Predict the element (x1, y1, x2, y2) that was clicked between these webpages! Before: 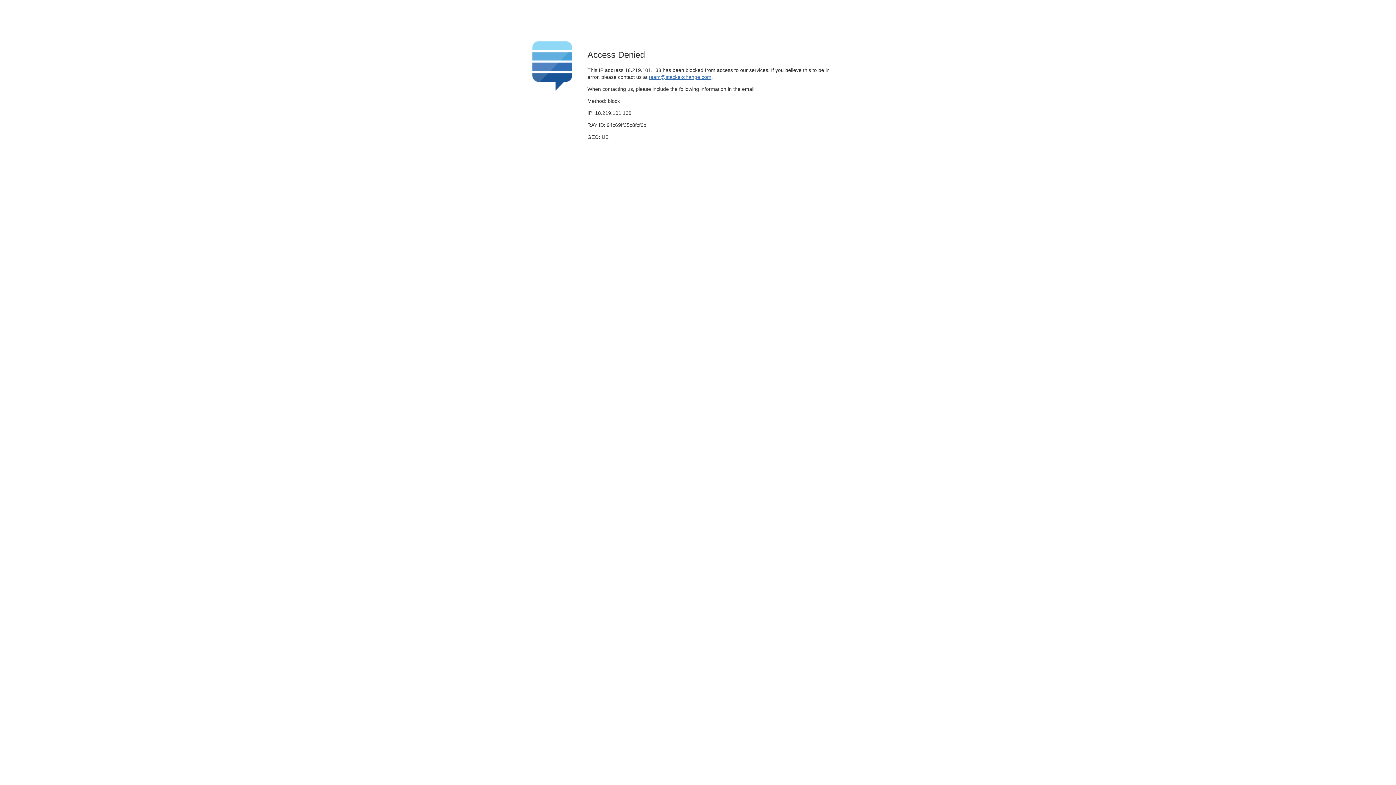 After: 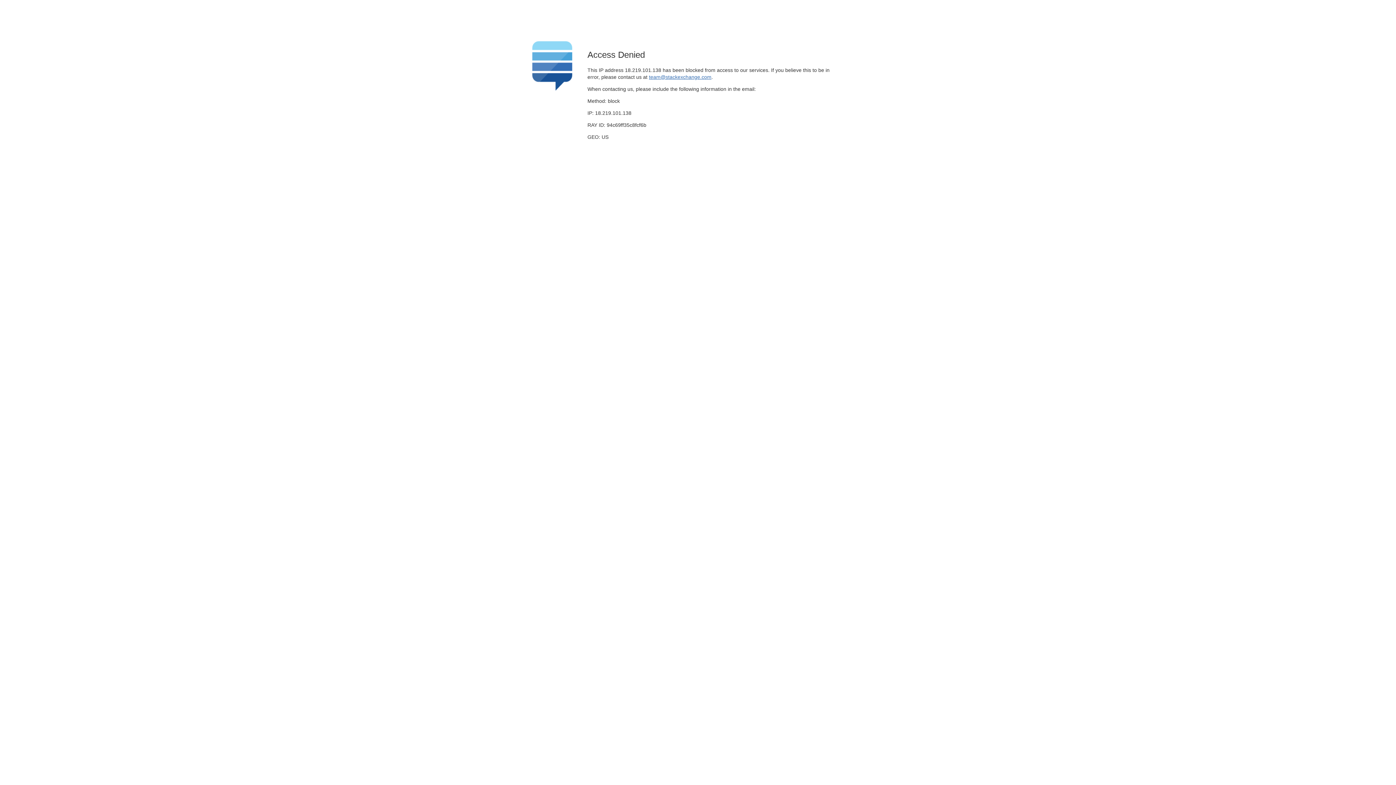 Action: label: team@stackexchange.com bbox: (649, 74, 711, 79)